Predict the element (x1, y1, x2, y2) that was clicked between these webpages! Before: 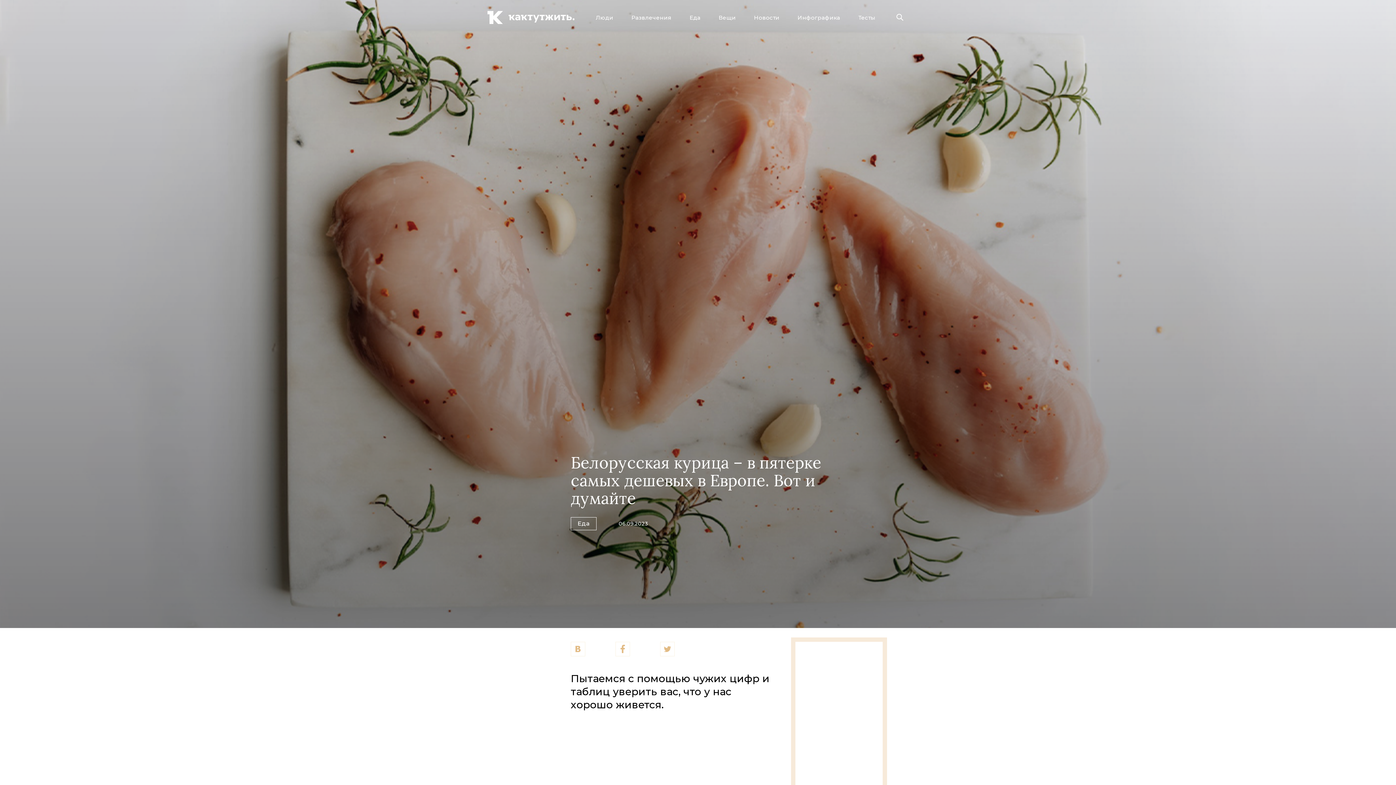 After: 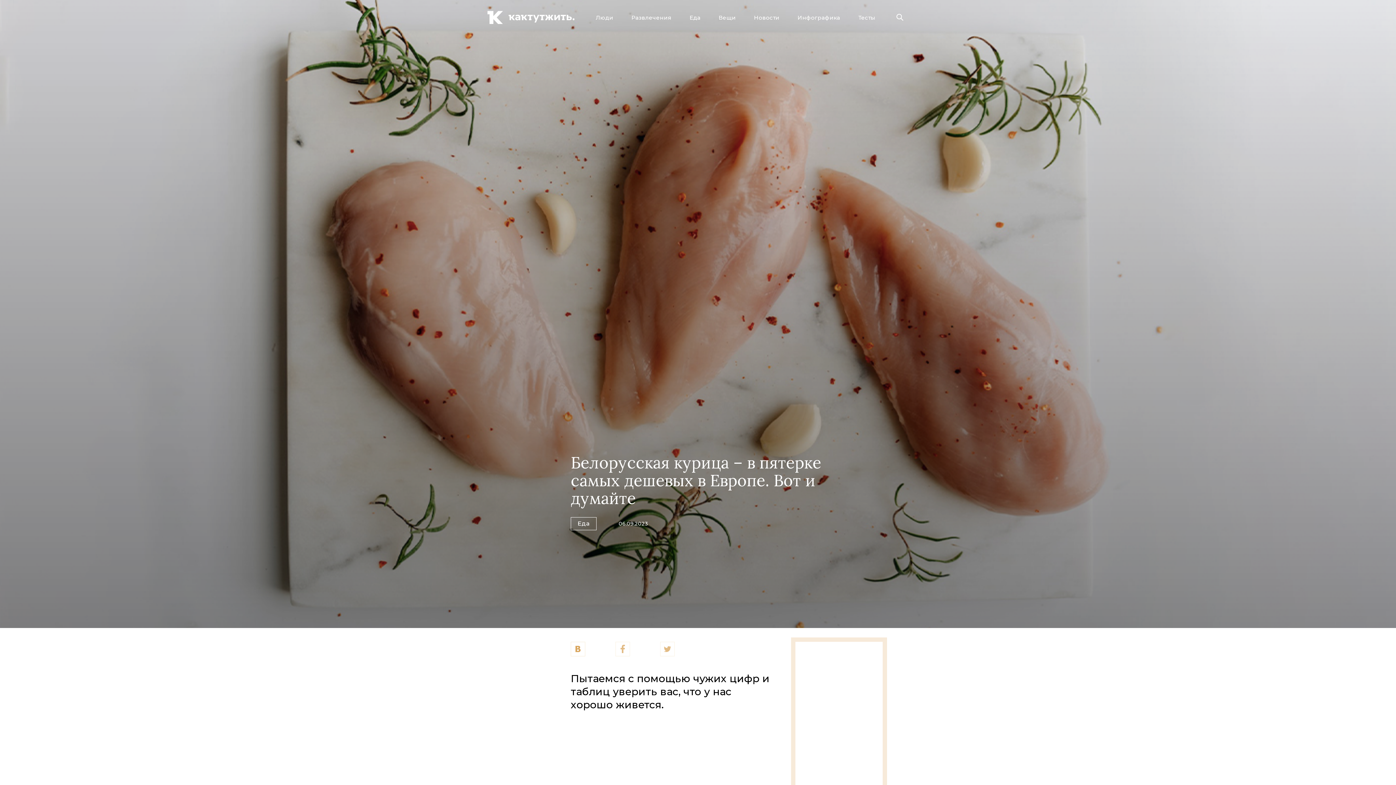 Action: label:   bbox: (570, 642, 615, 656)